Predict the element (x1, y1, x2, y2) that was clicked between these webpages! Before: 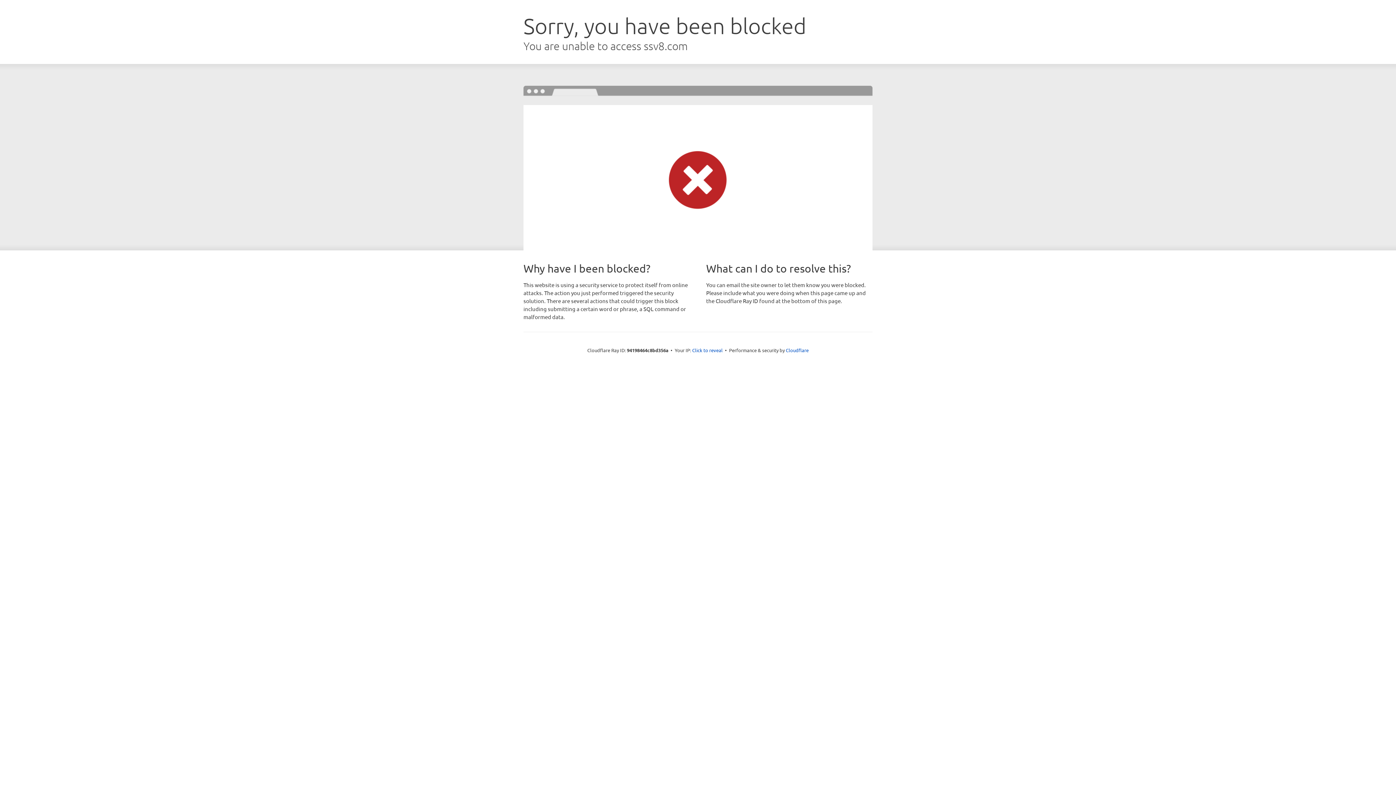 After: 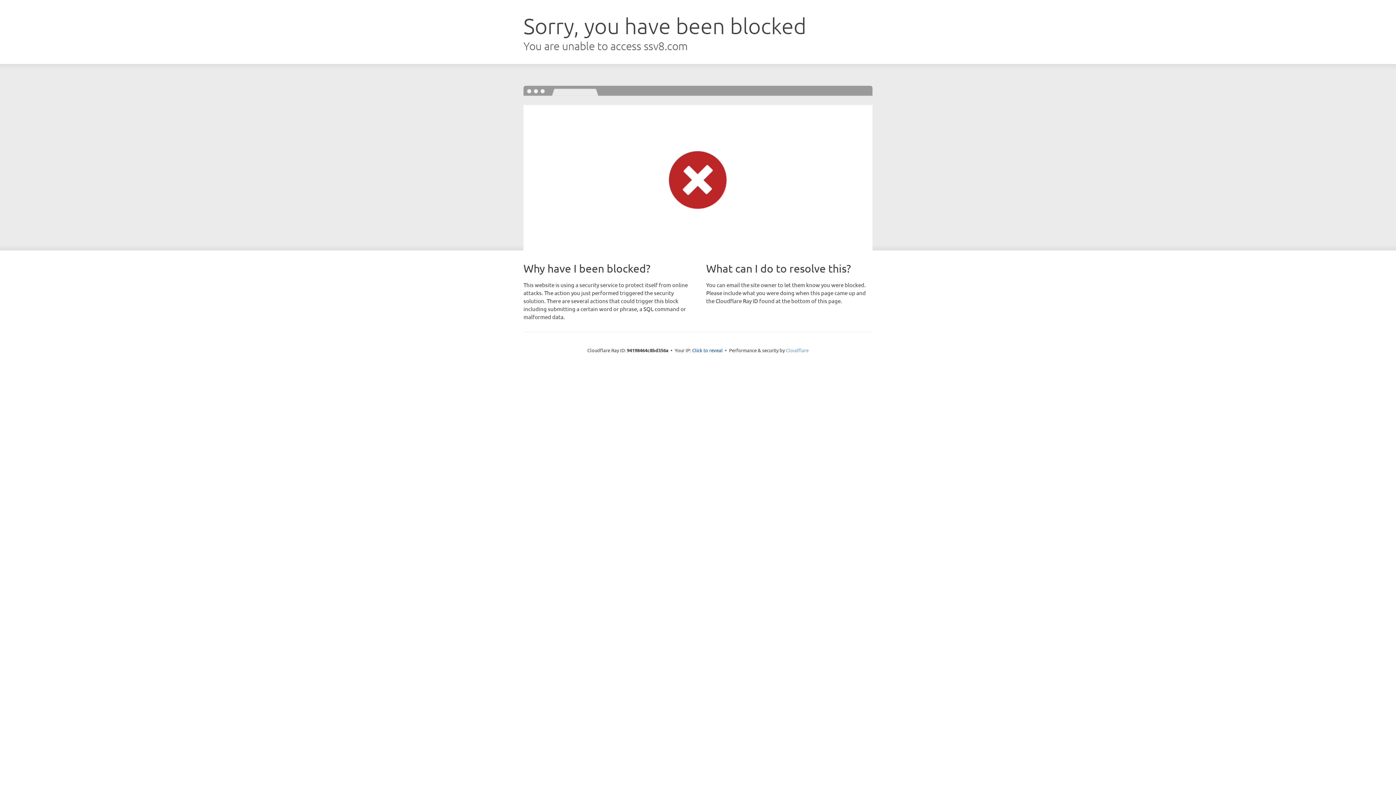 Action: label: Cloudflare bbox: (786, 347, 808, 353)